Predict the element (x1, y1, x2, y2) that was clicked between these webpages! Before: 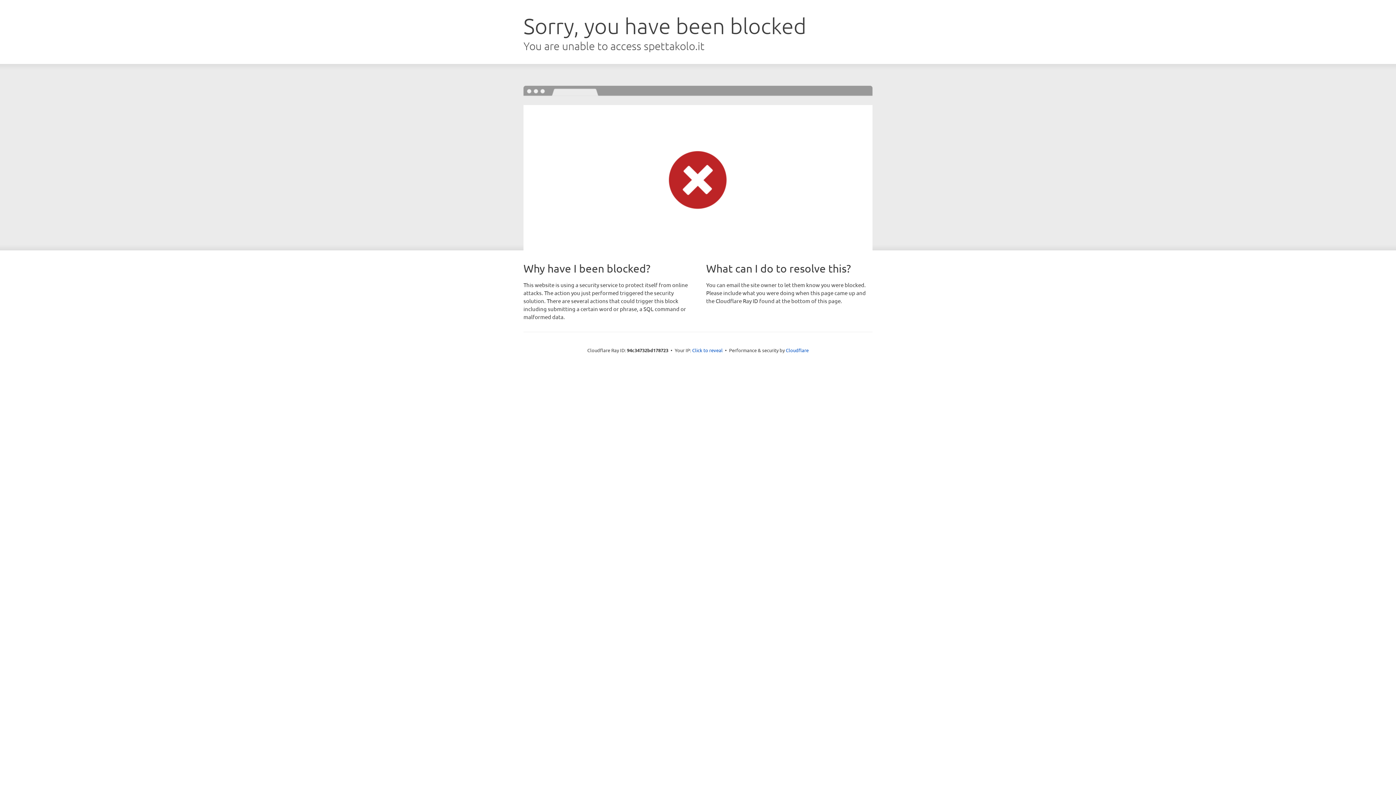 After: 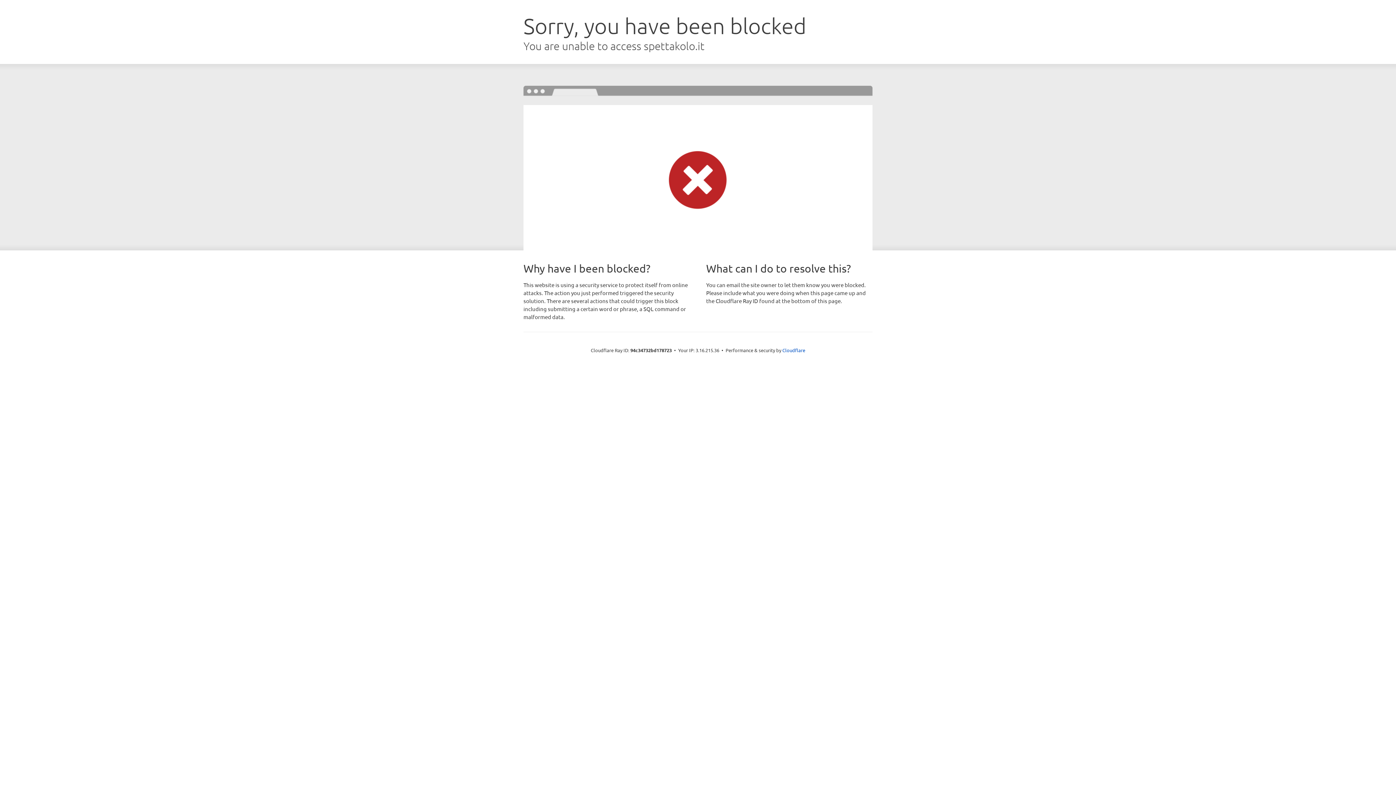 Action: bbox: (692, 346, 722, 353) label: Click to reveal